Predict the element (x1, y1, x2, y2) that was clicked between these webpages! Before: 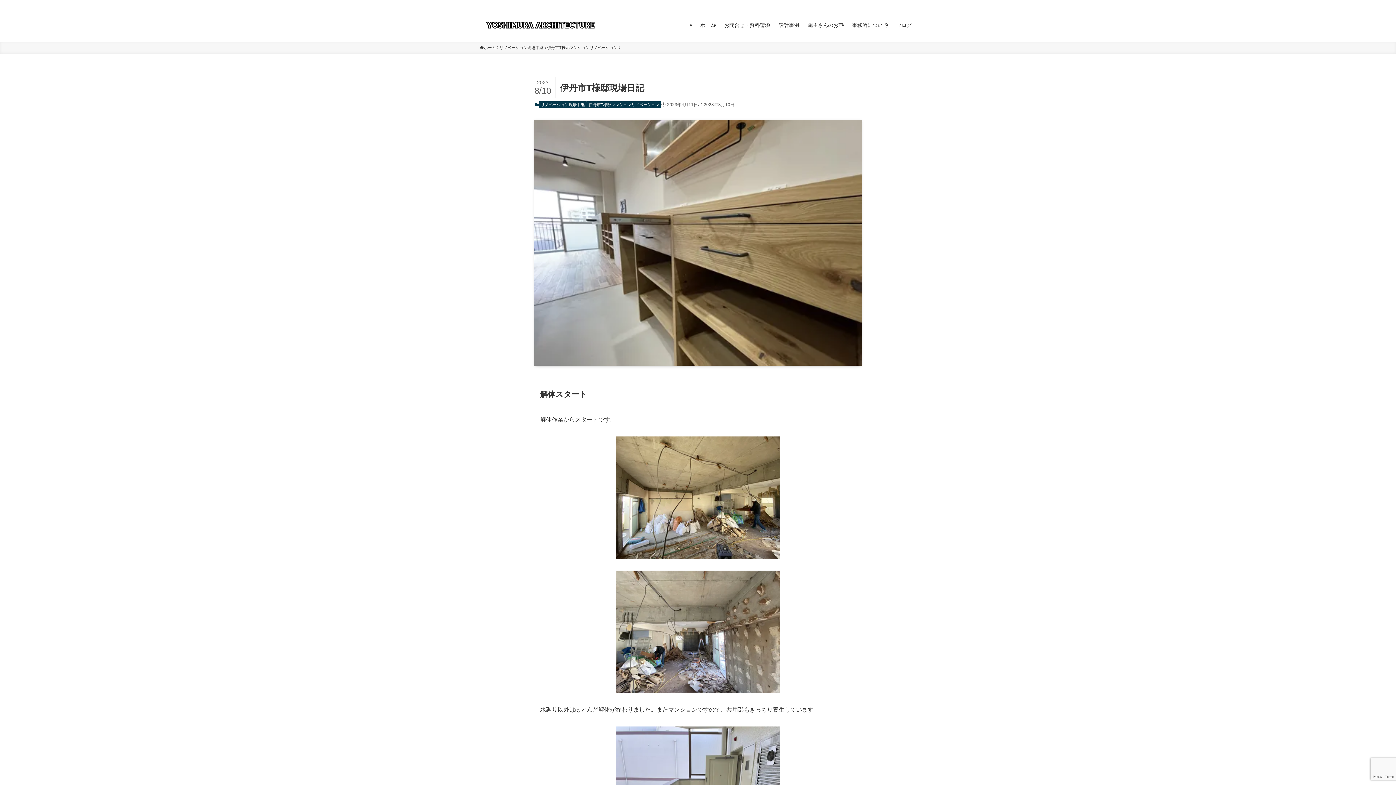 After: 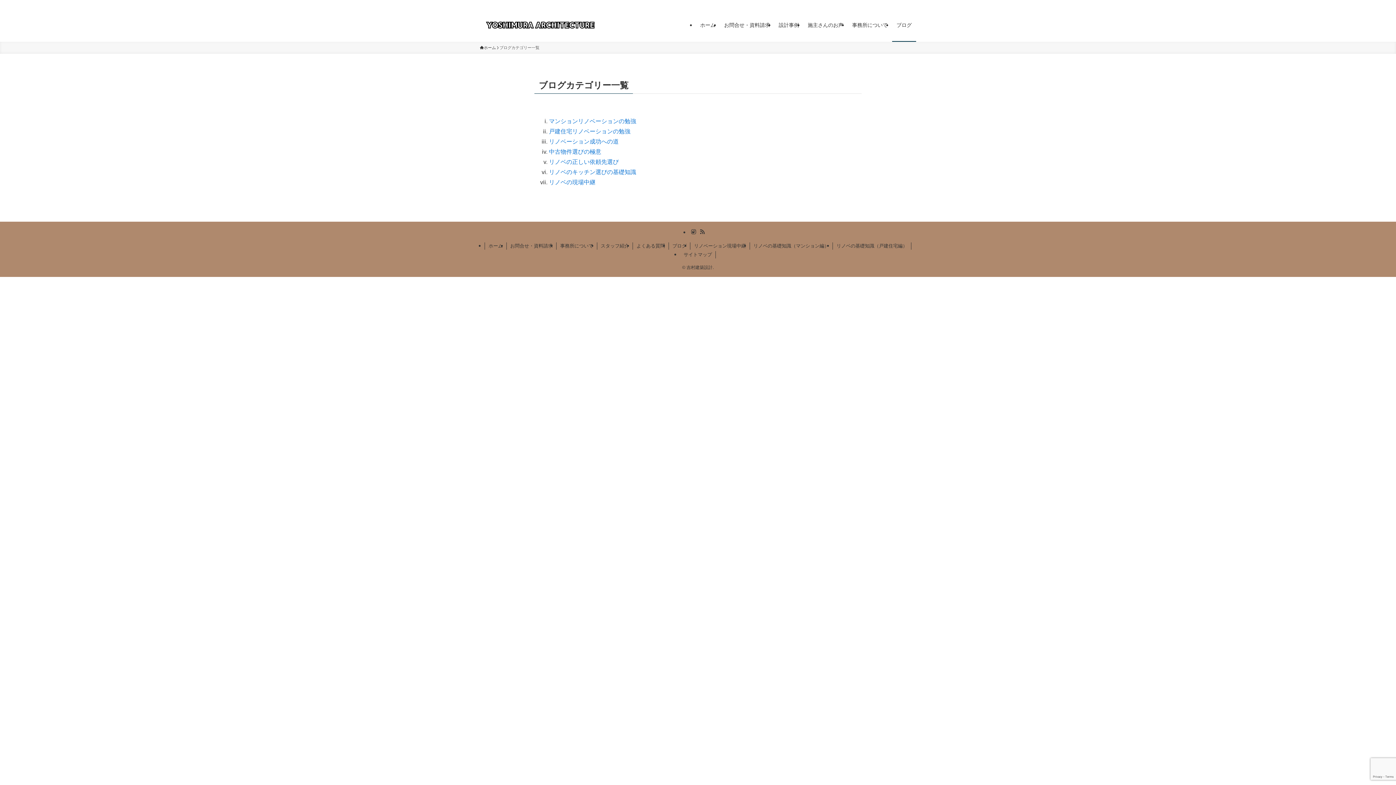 Action: label: ブログ bbox: (892, 8, 916, 41)